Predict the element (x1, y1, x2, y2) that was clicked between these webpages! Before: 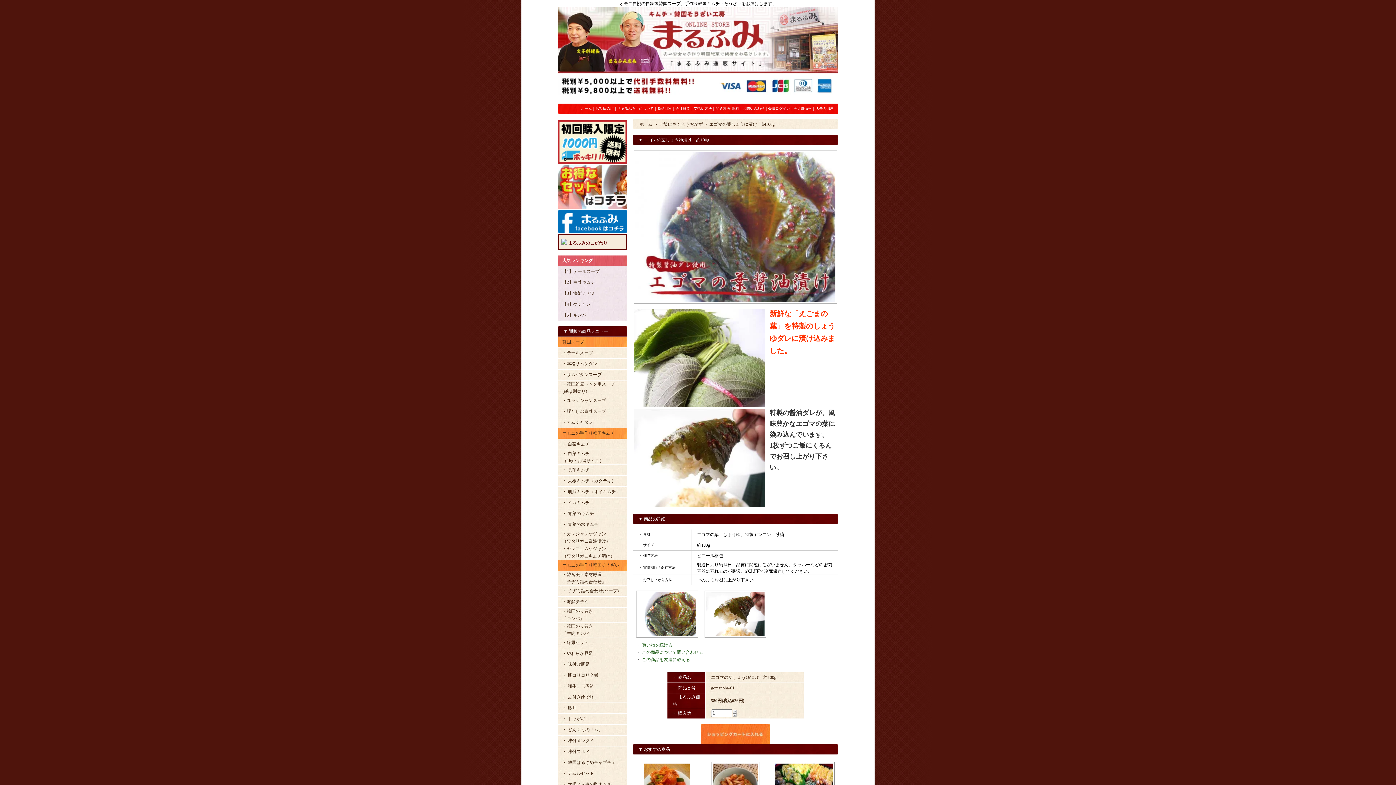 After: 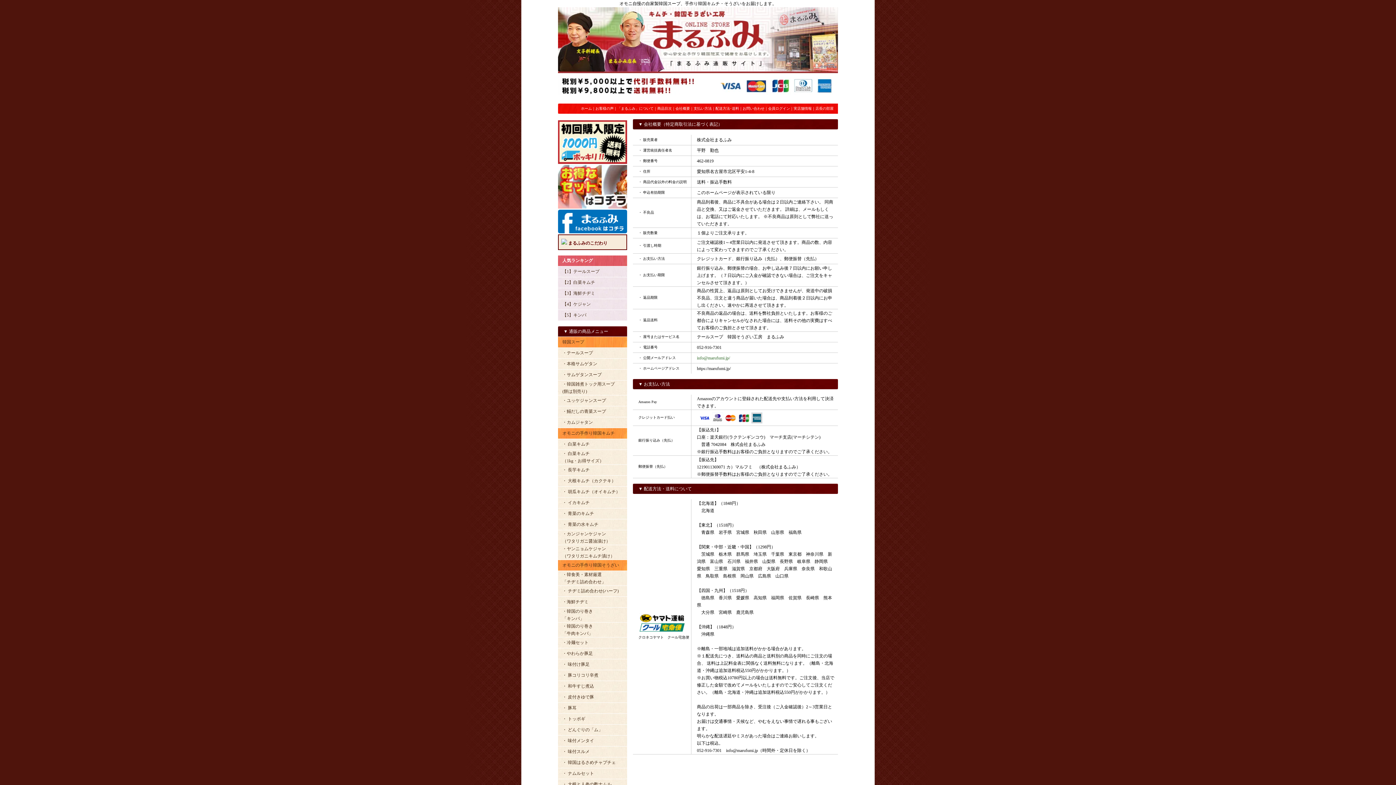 Action: label: 会社概要 bbox: (675, 106, 690, 110)